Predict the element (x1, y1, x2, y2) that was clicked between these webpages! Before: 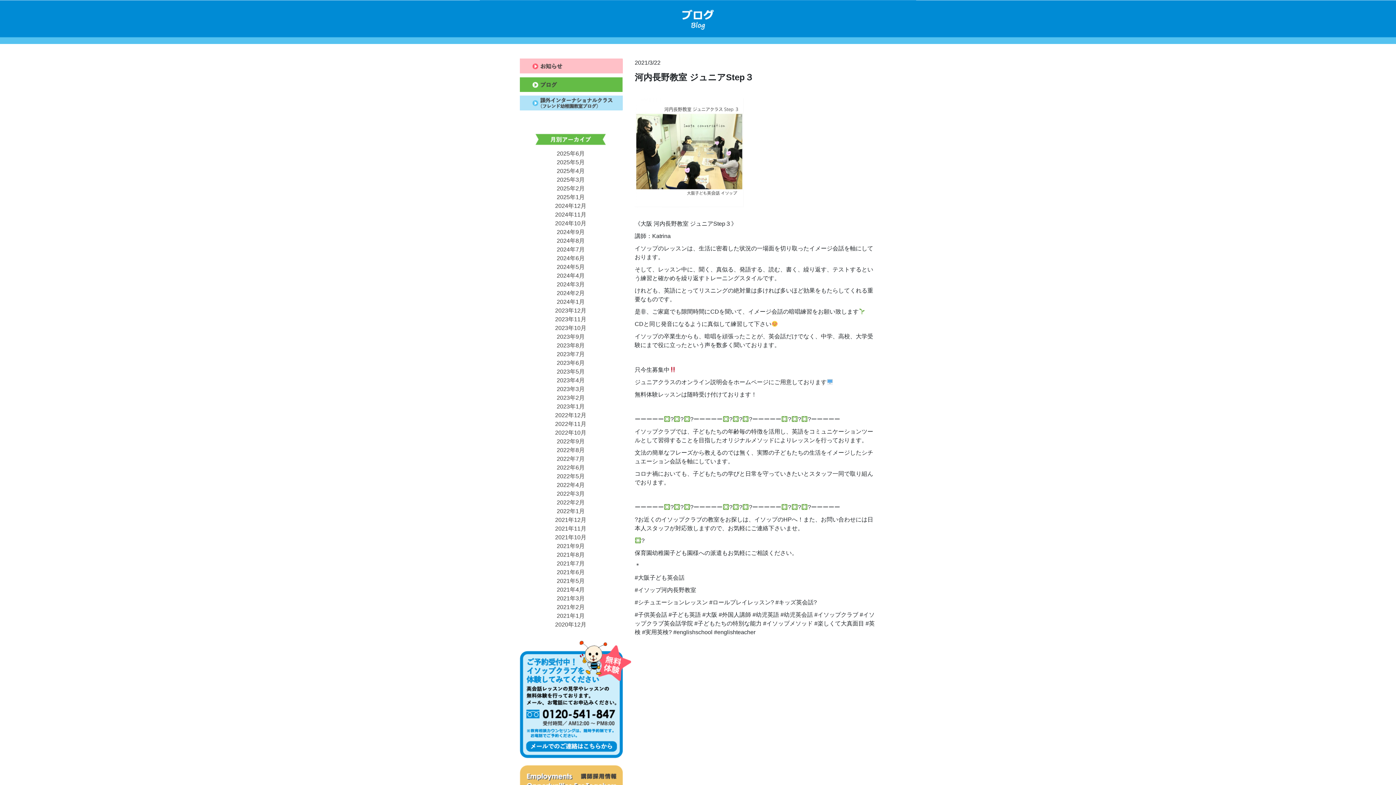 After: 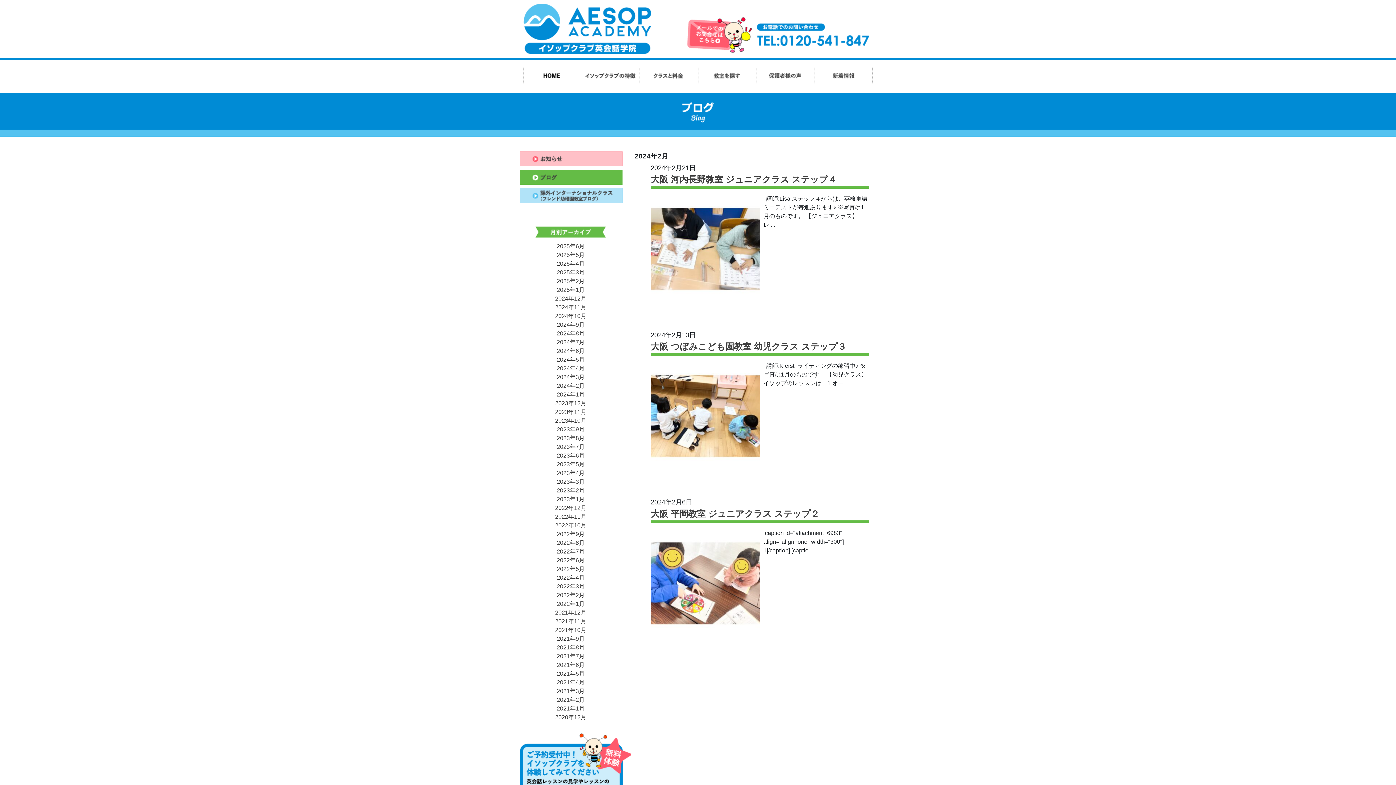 Action: bbox: (556, 290, 584, 296) label: 2024年2月